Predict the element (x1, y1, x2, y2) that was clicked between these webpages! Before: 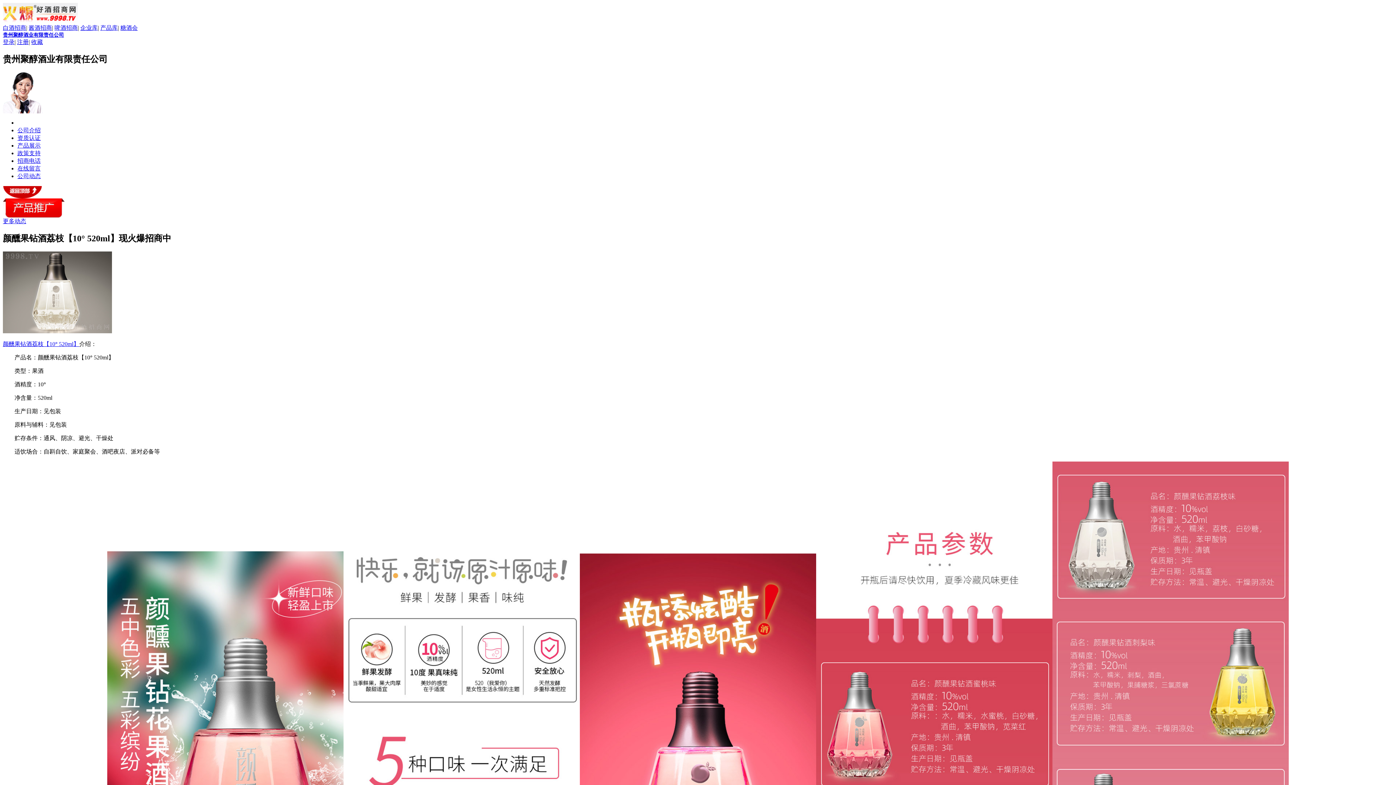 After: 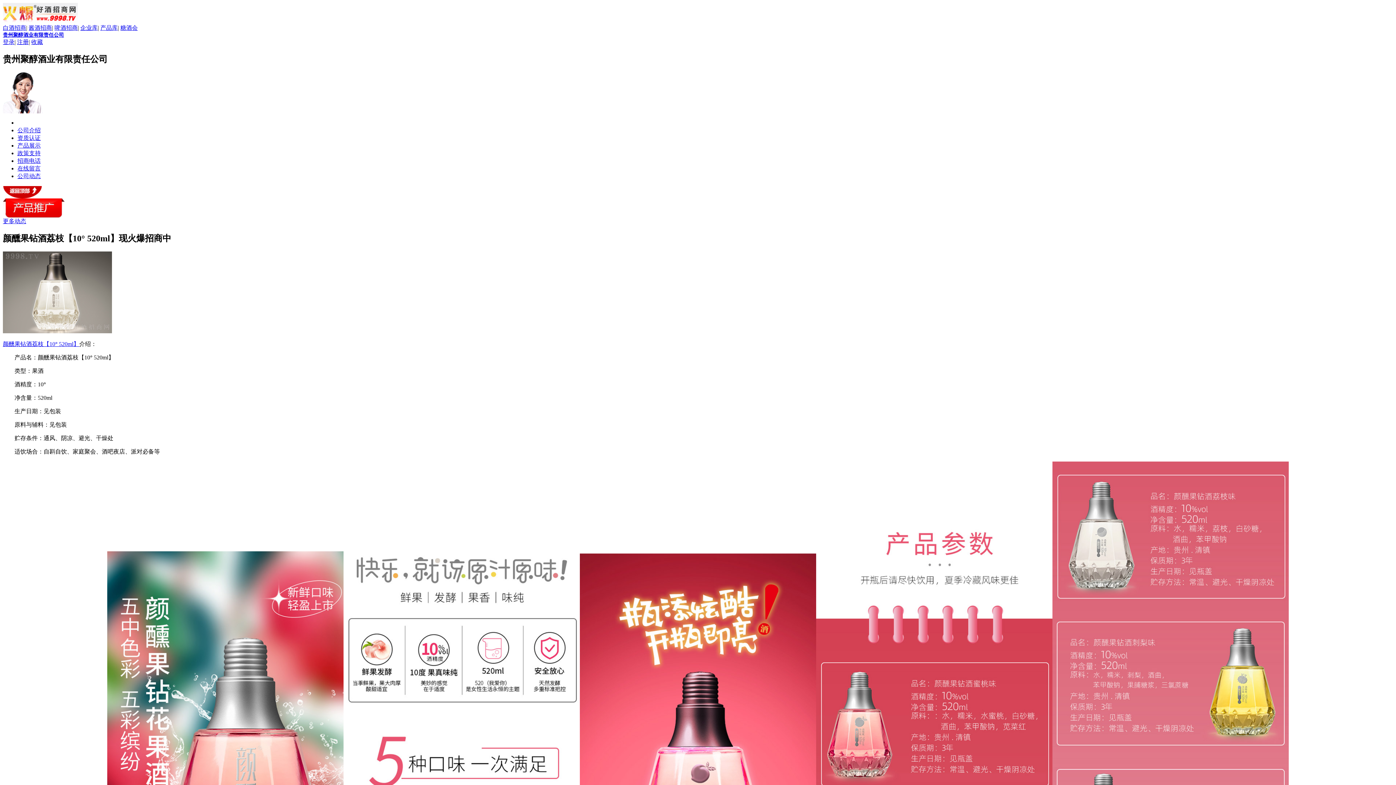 Action: bbox: (100, 24, 117, 30) label: 产品库